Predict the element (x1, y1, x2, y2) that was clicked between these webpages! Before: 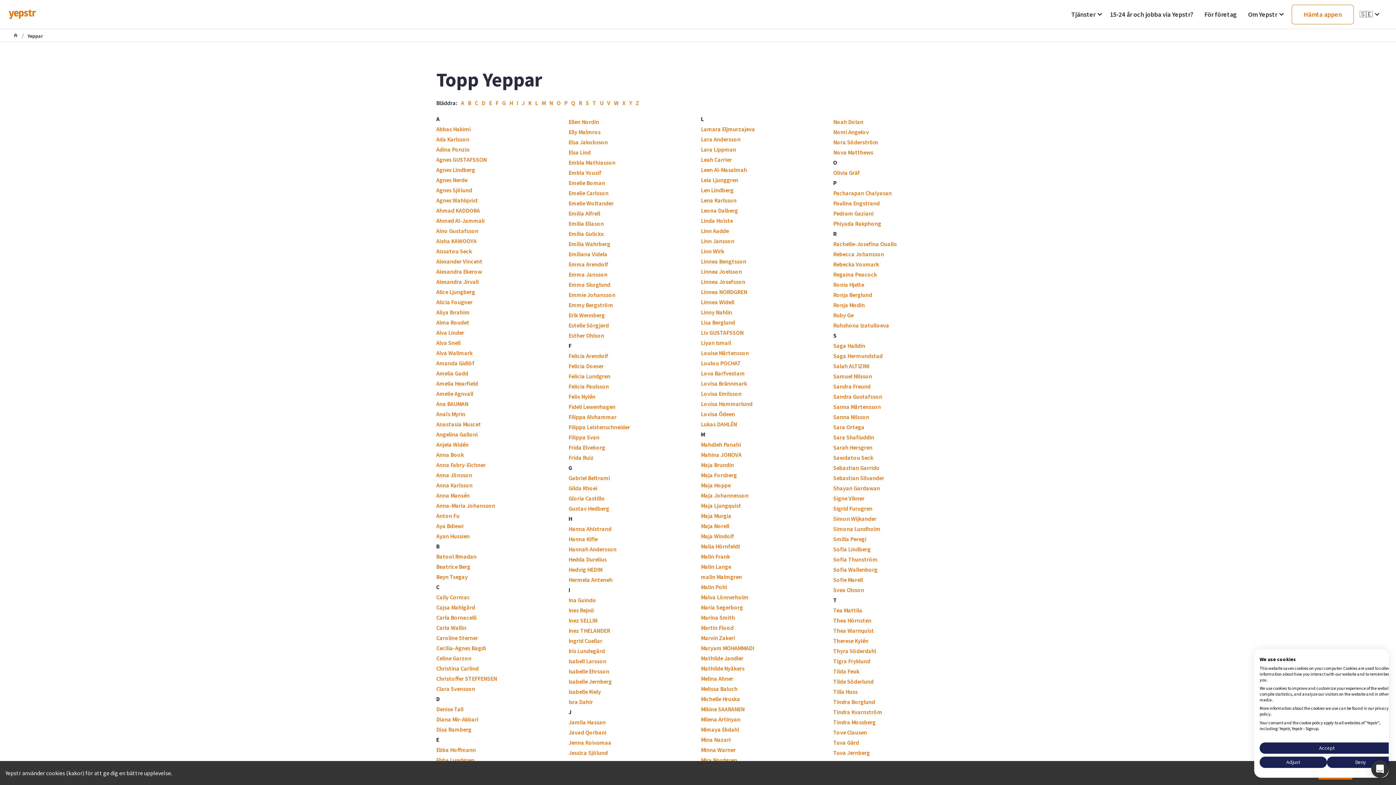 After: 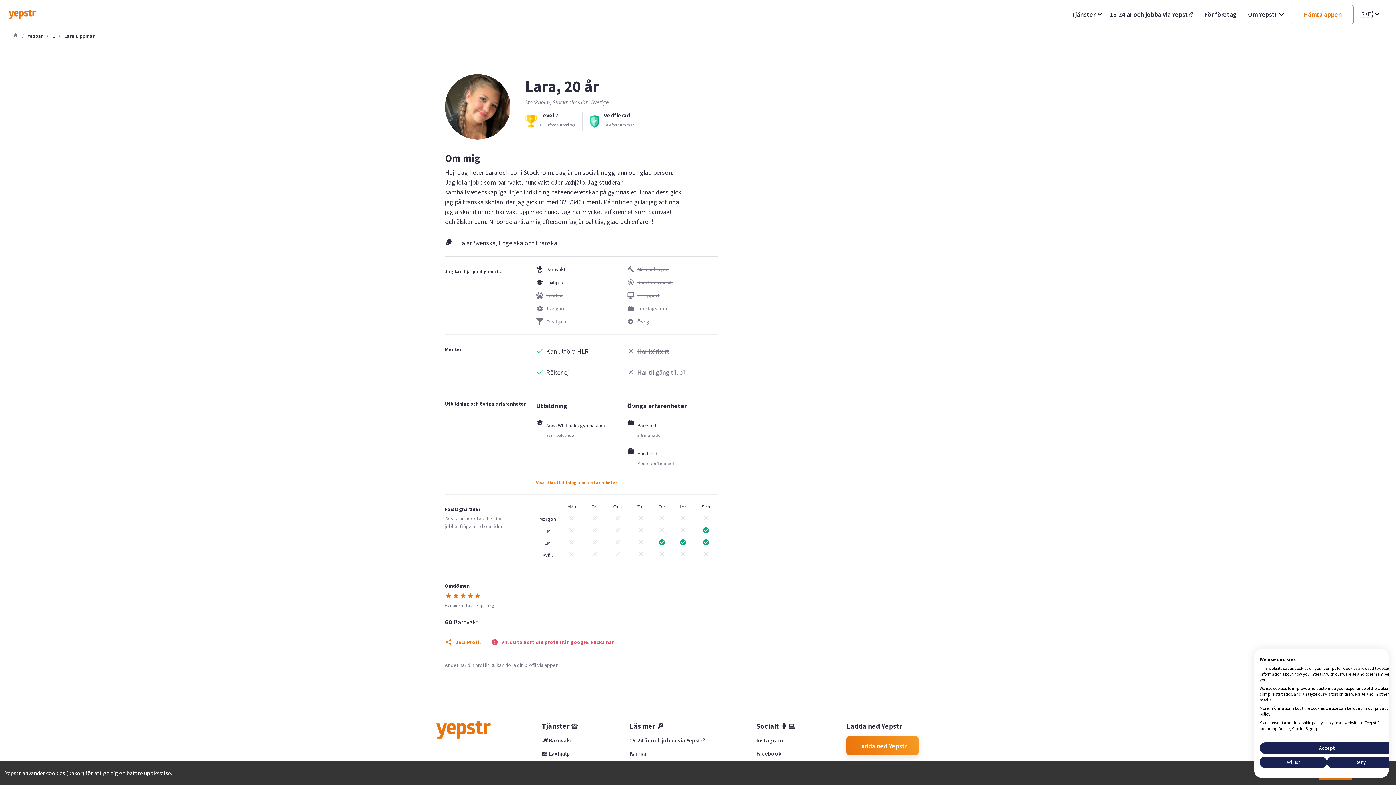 Action: label: Lara Lippman bbox: (701, 145, 736, 153)